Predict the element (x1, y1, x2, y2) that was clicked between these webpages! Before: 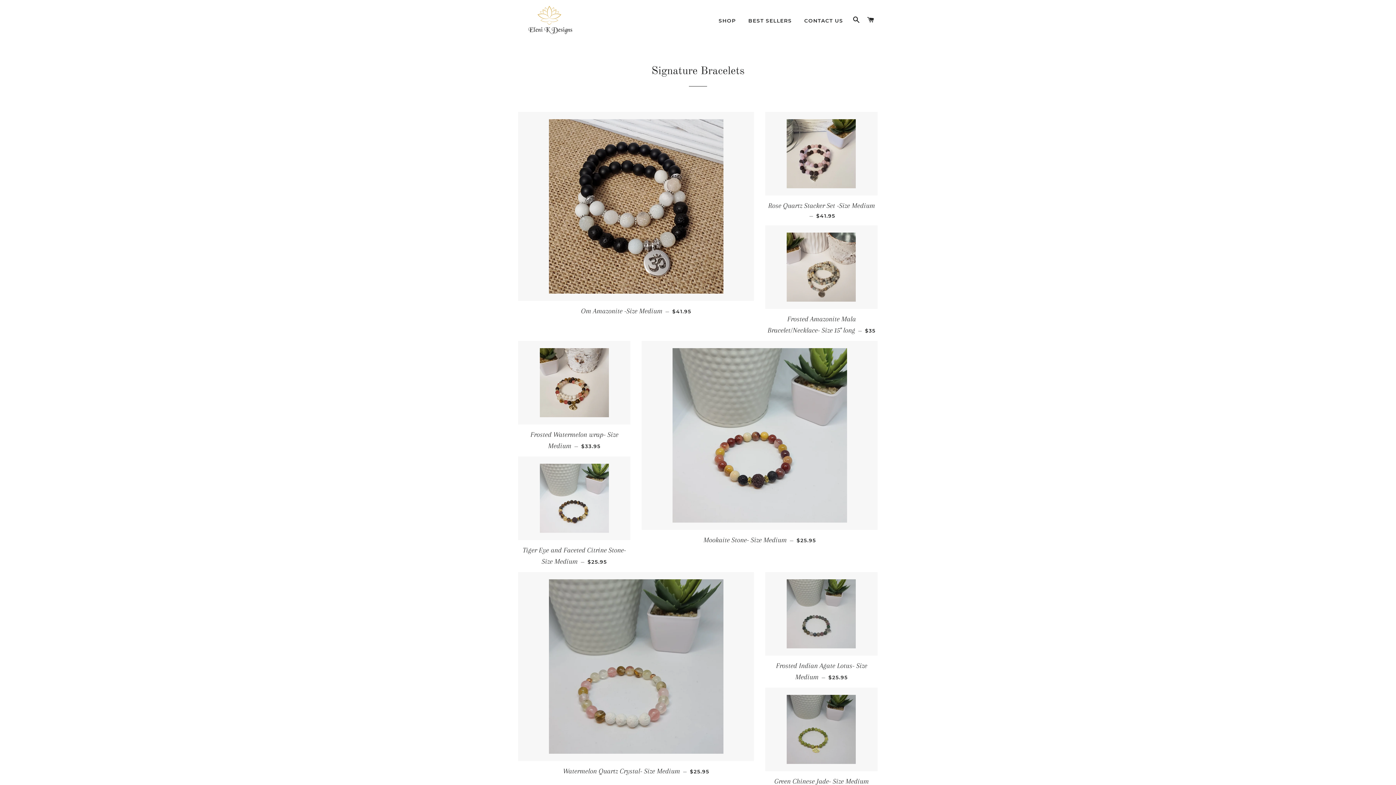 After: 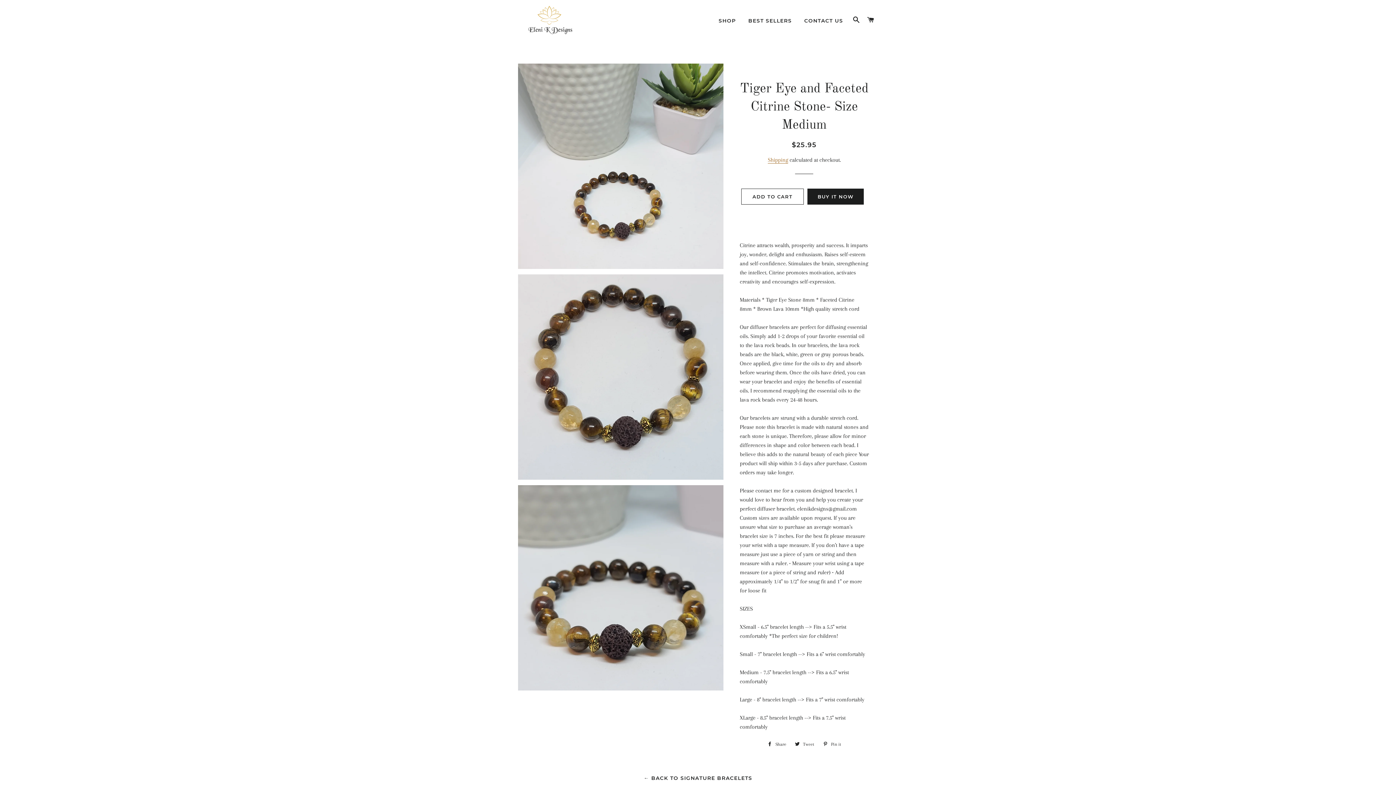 Action: label: Tiger Eye and Faceted Citrine Stone- Size Medium — 
REGULAR PRICE
$25.95 bbox: (518, 540, 630, 572)